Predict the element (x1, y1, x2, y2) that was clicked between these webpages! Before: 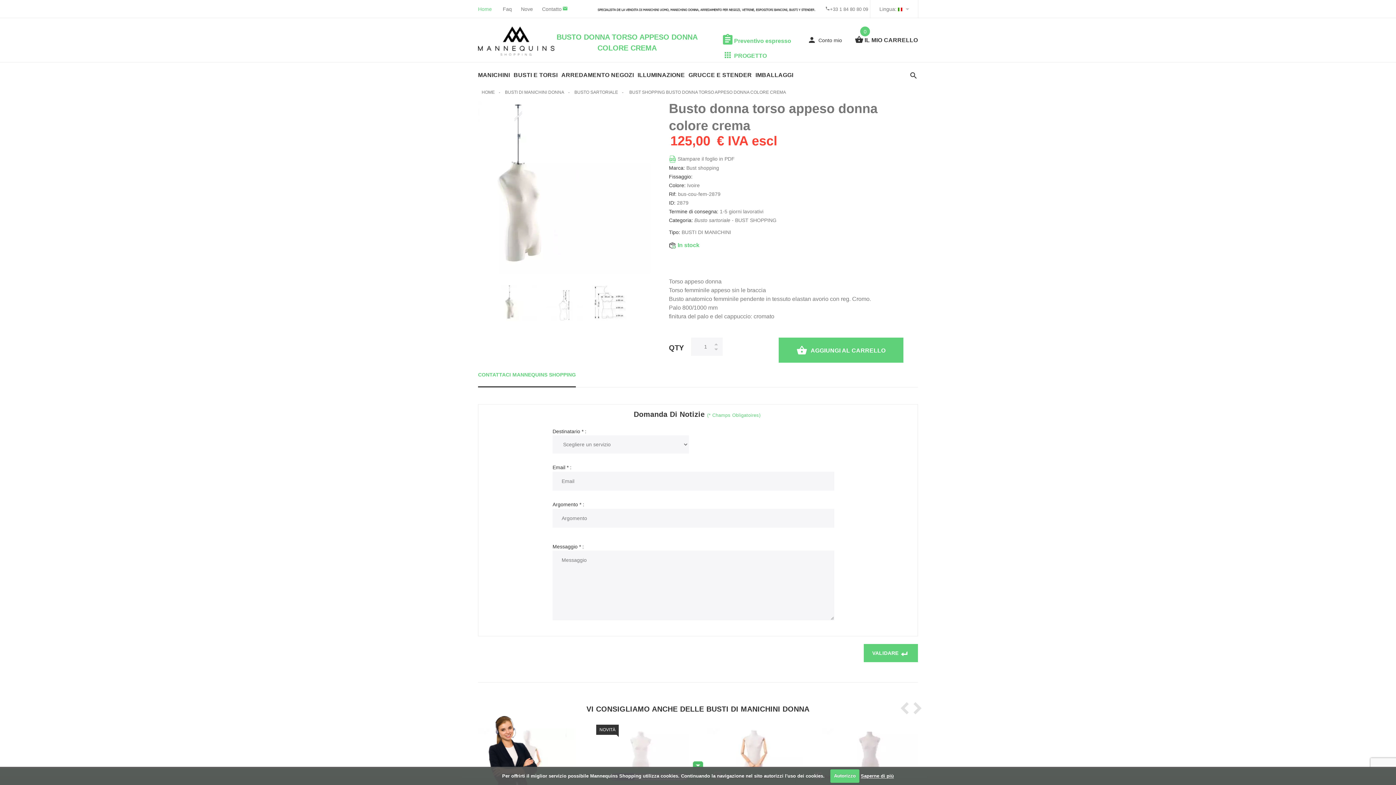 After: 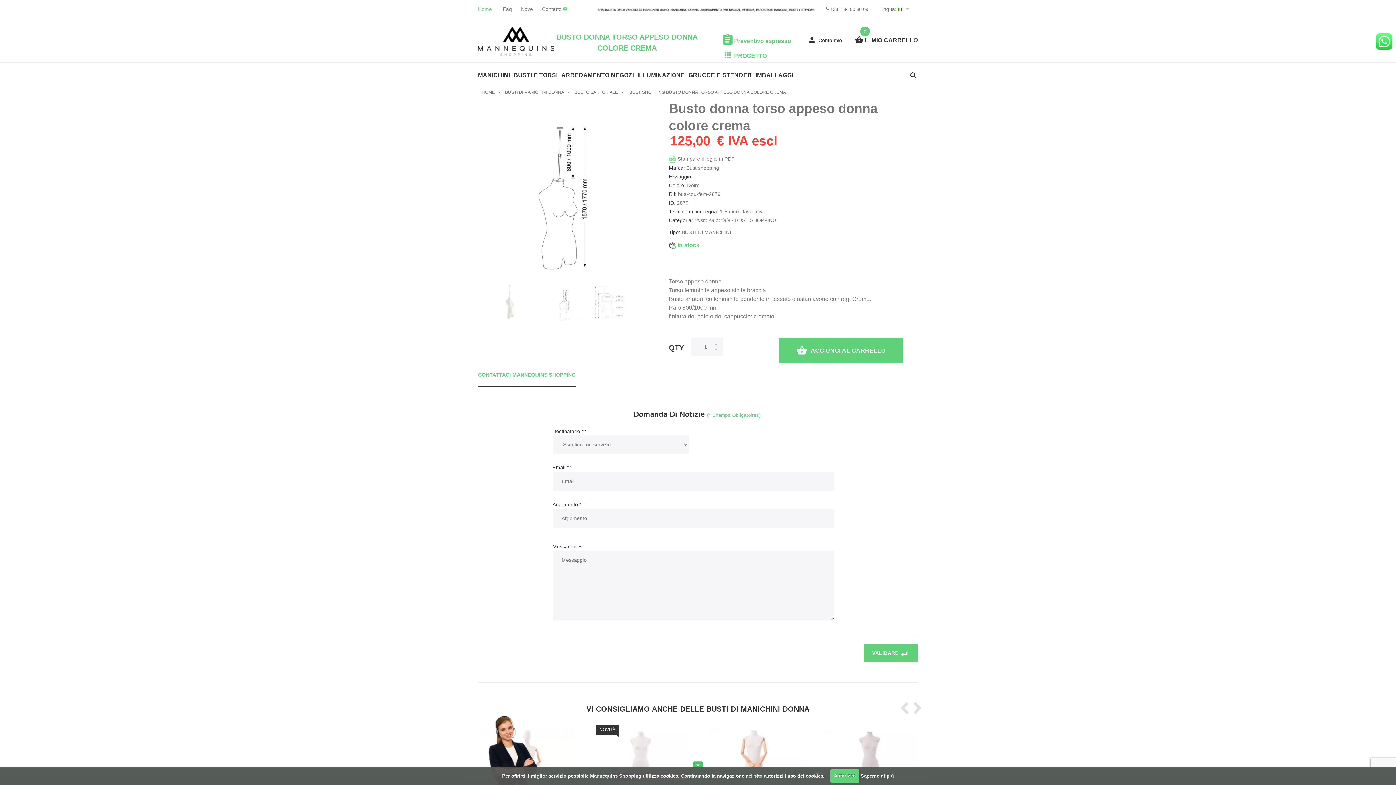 Action: bbox: (546, 285, 582, 321)